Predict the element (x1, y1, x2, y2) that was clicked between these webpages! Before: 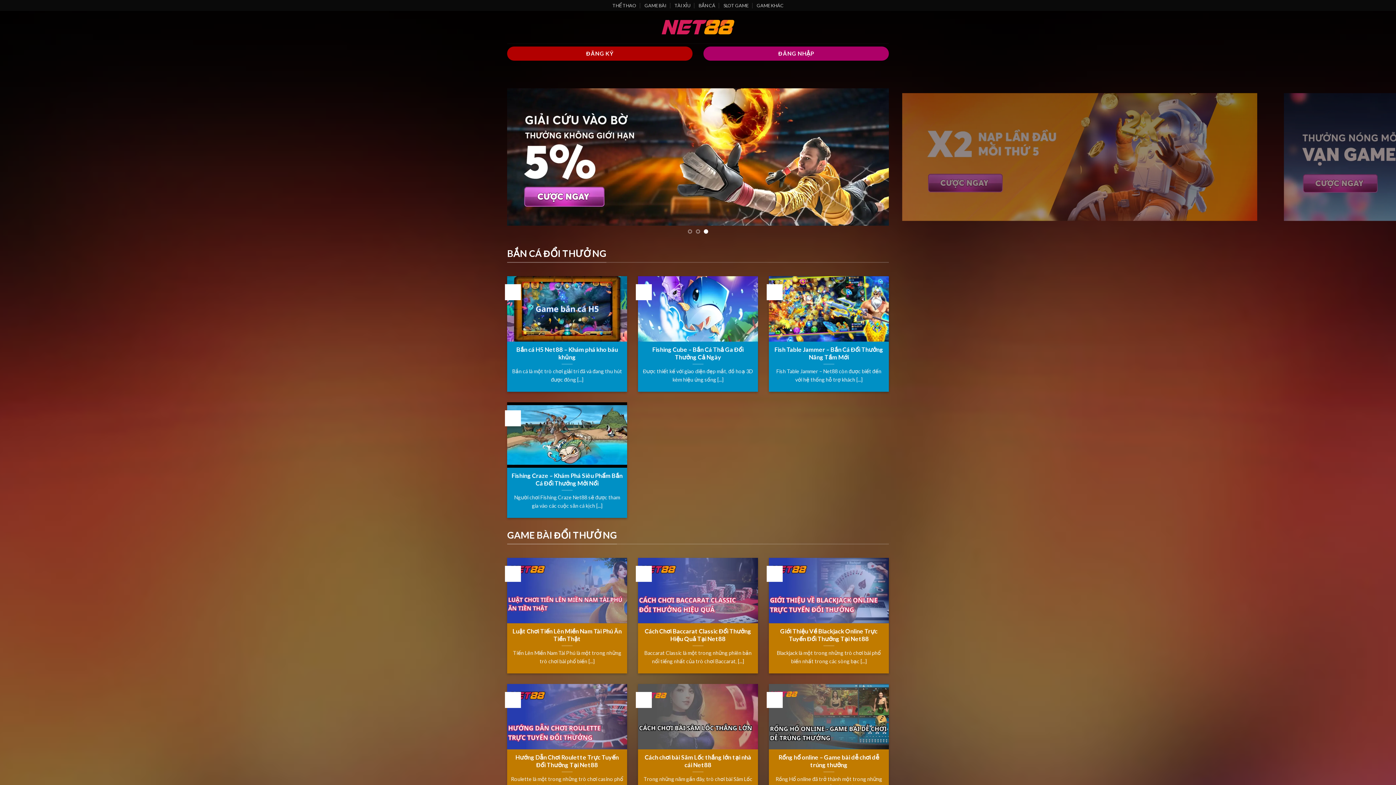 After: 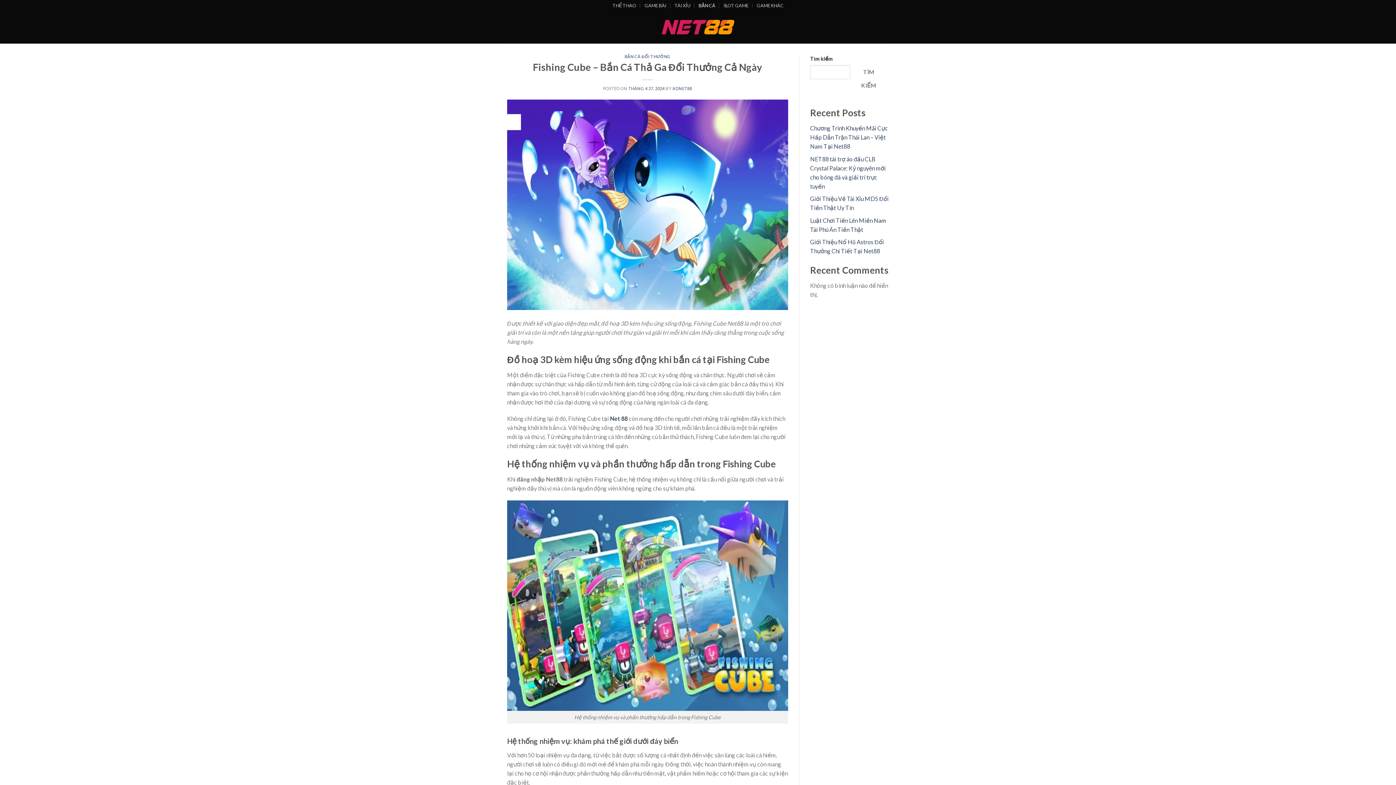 Action: label: Fishing Cube – Bắn Cá Thả Ga Đổi Thưởng Cả Ngày

Được thiết kế với giao diện đẹp mắt, đồ hoạ 3D kèm hiệu ứng sống [...]

27
Th4 bbox: (638, 276, 758, 391)